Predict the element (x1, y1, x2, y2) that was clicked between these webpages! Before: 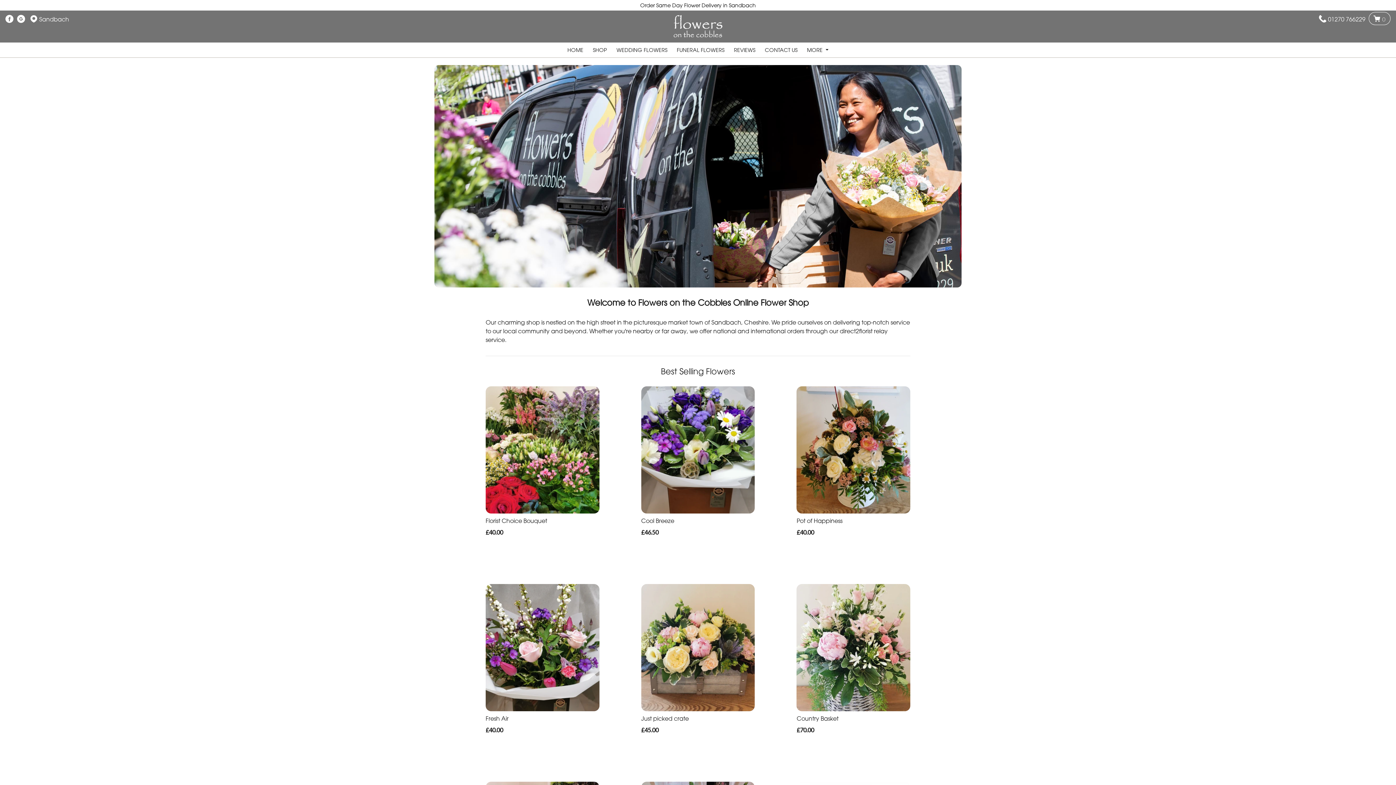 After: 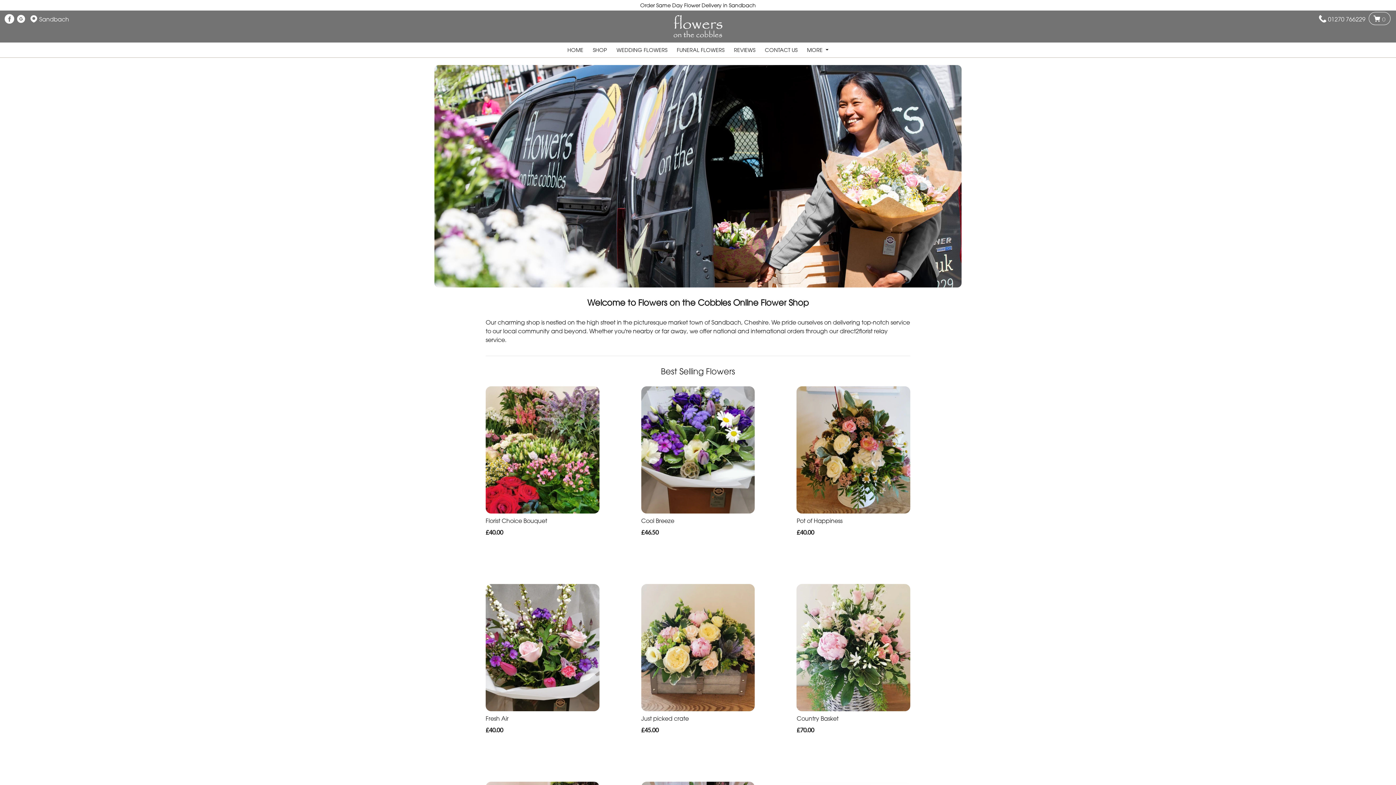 Action: bbox: (5, 15, 13, 22)